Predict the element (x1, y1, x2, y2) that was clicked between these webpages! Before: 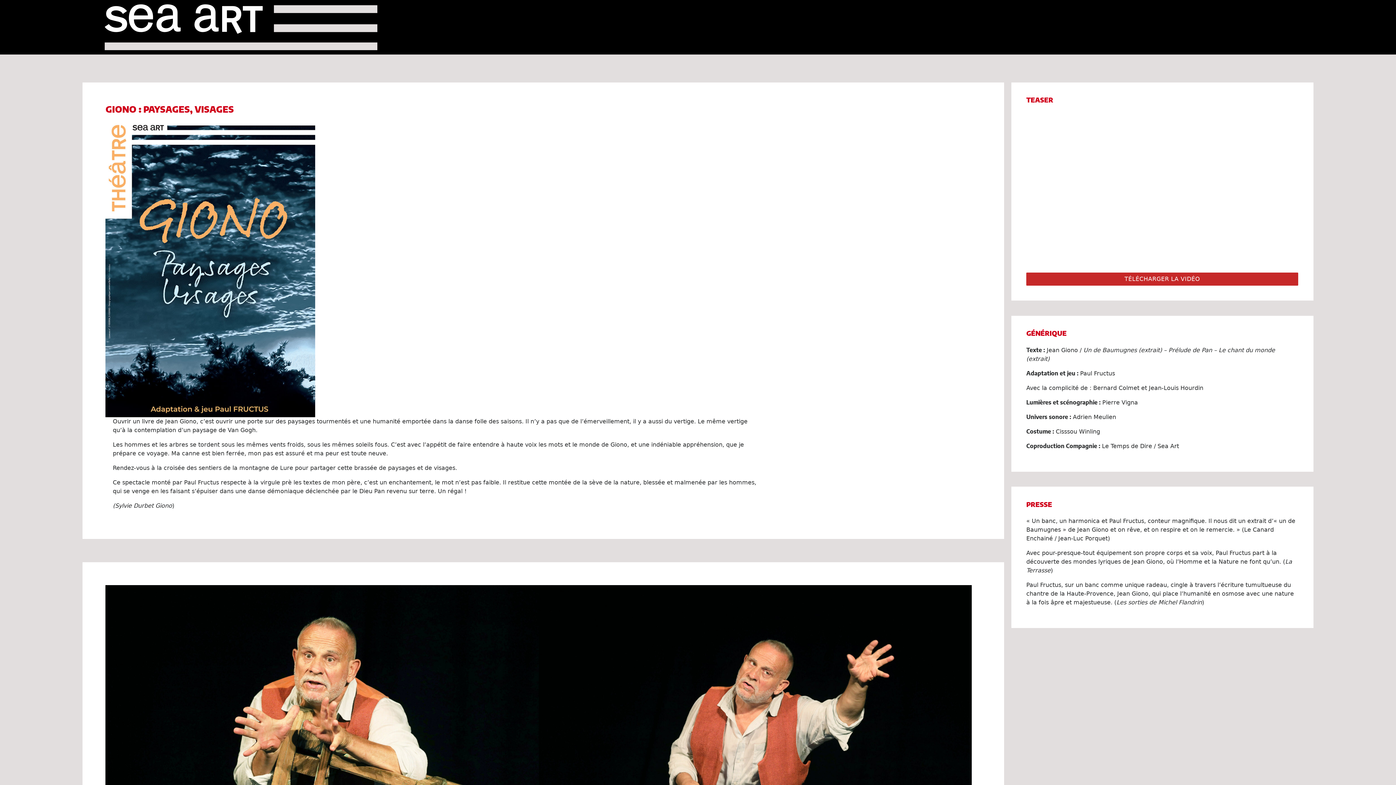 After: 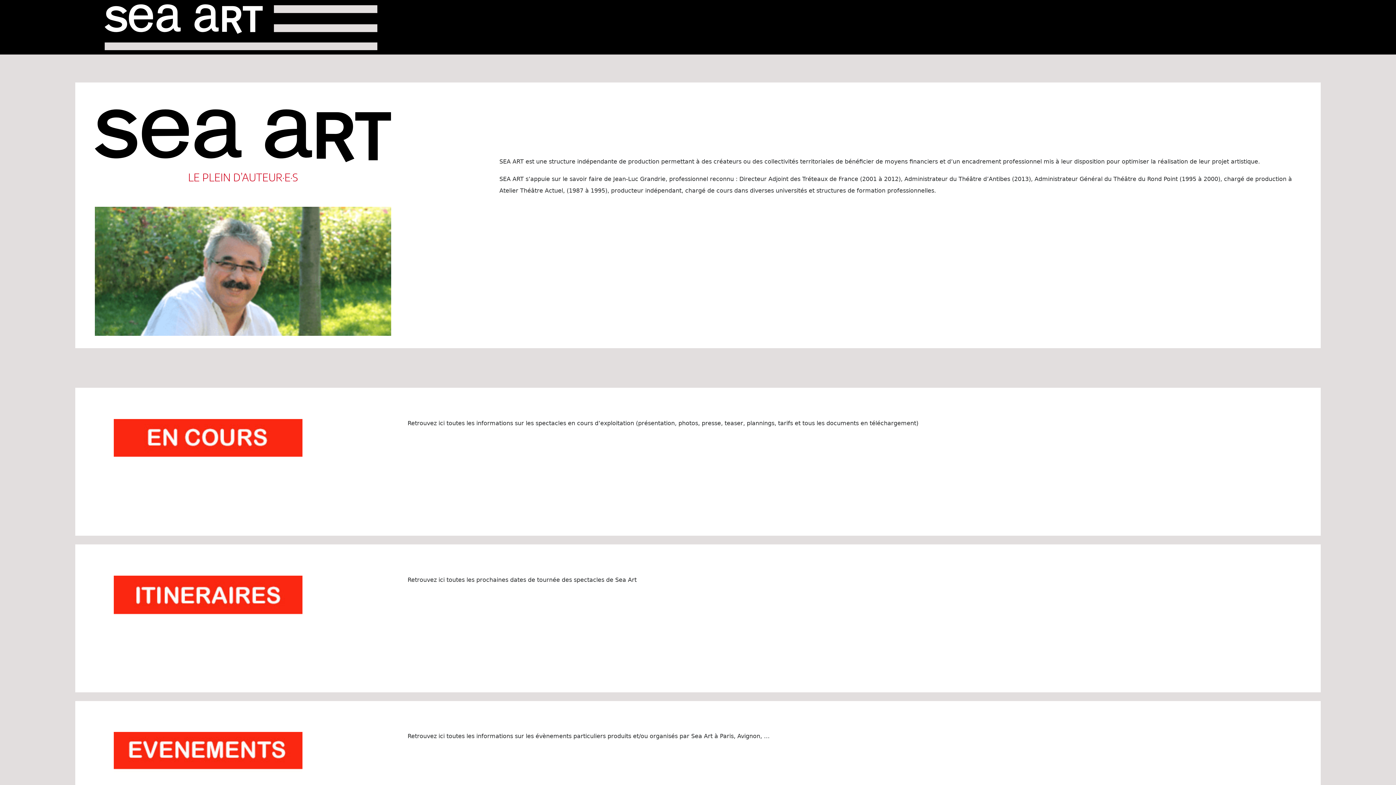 Action: bbox: (104, 2, 377, 51)